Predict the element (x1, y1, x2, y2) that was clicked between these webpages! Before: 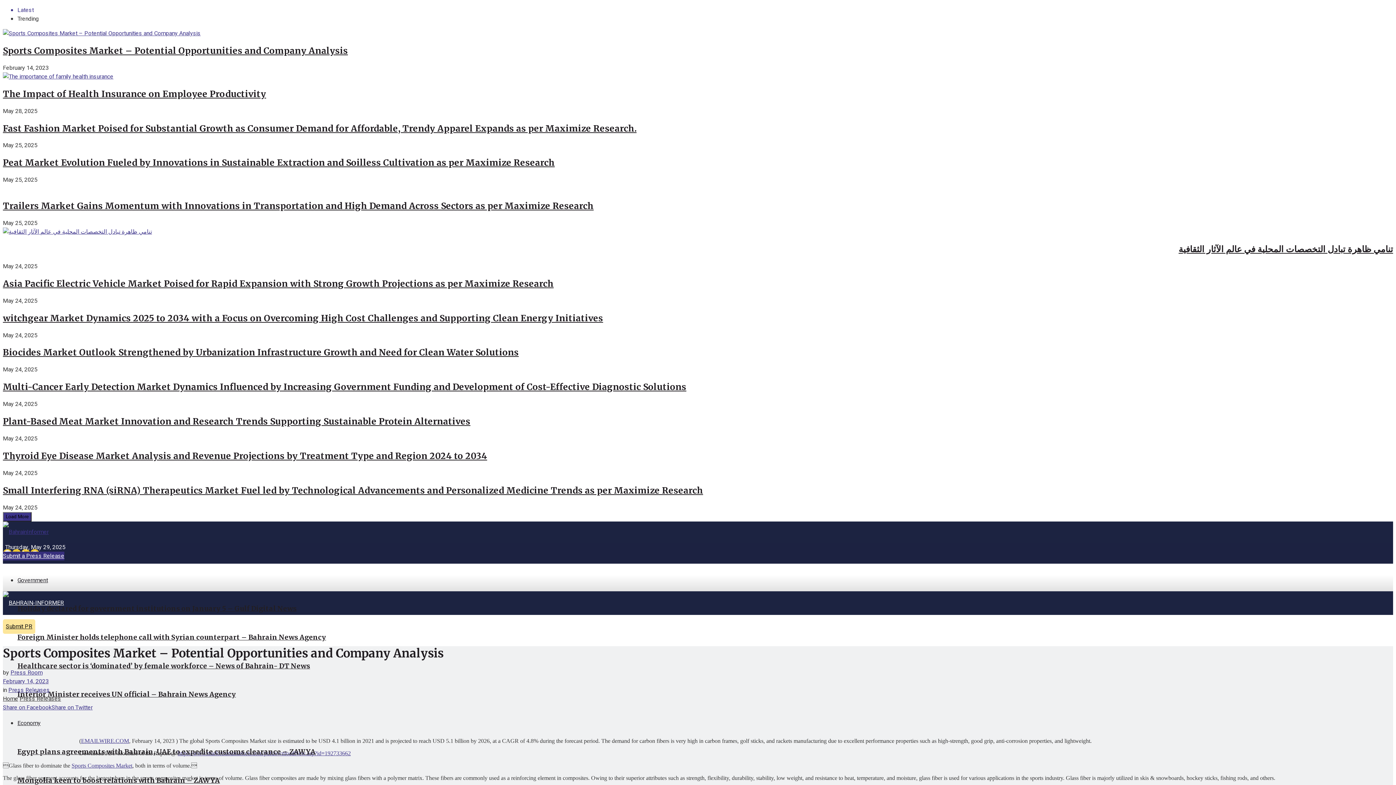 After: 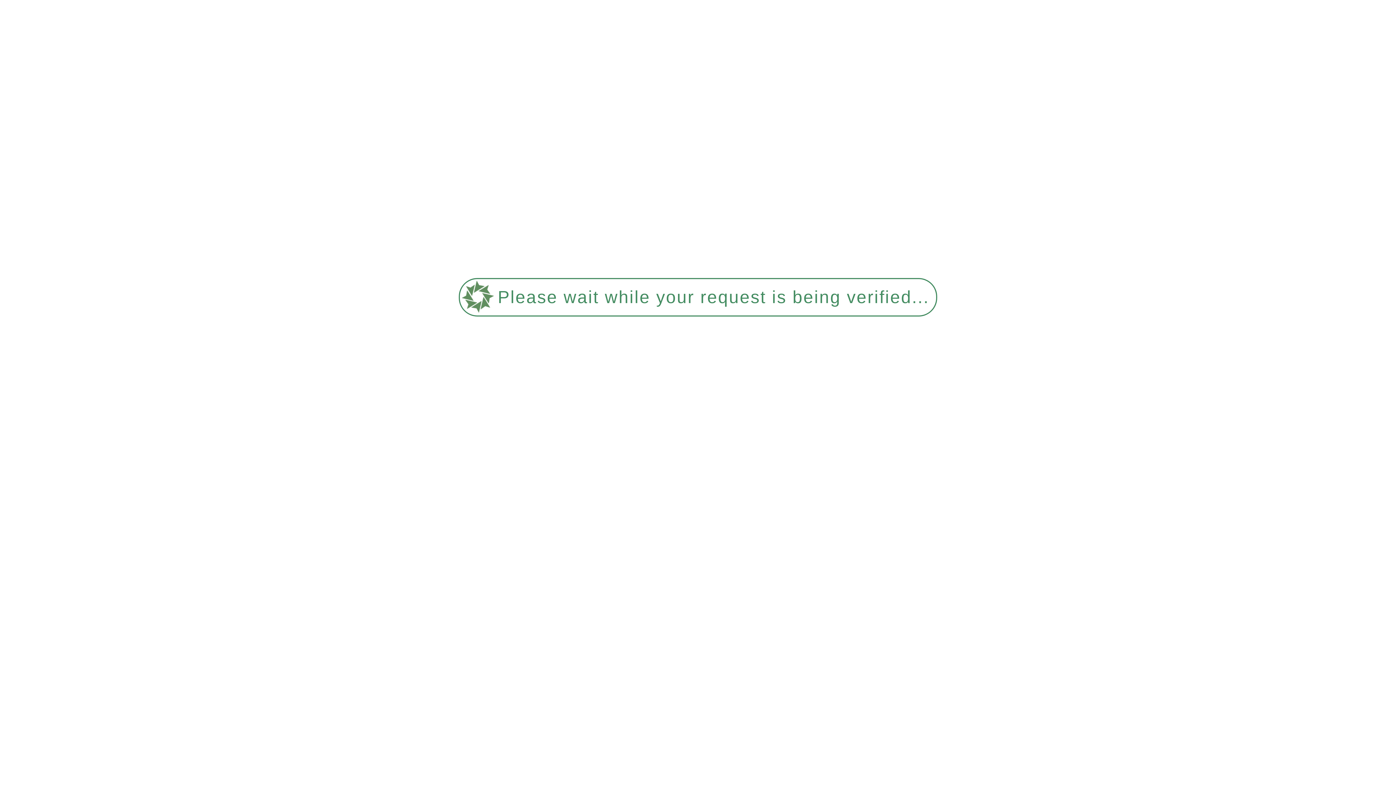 Action: label: Multi-Cancer Early Detection Market Dynamics Influenced by Increasing Government Funding and Development of Cost-Effective Diagnostic Solutions bbox: (2, 381, 686, 392)